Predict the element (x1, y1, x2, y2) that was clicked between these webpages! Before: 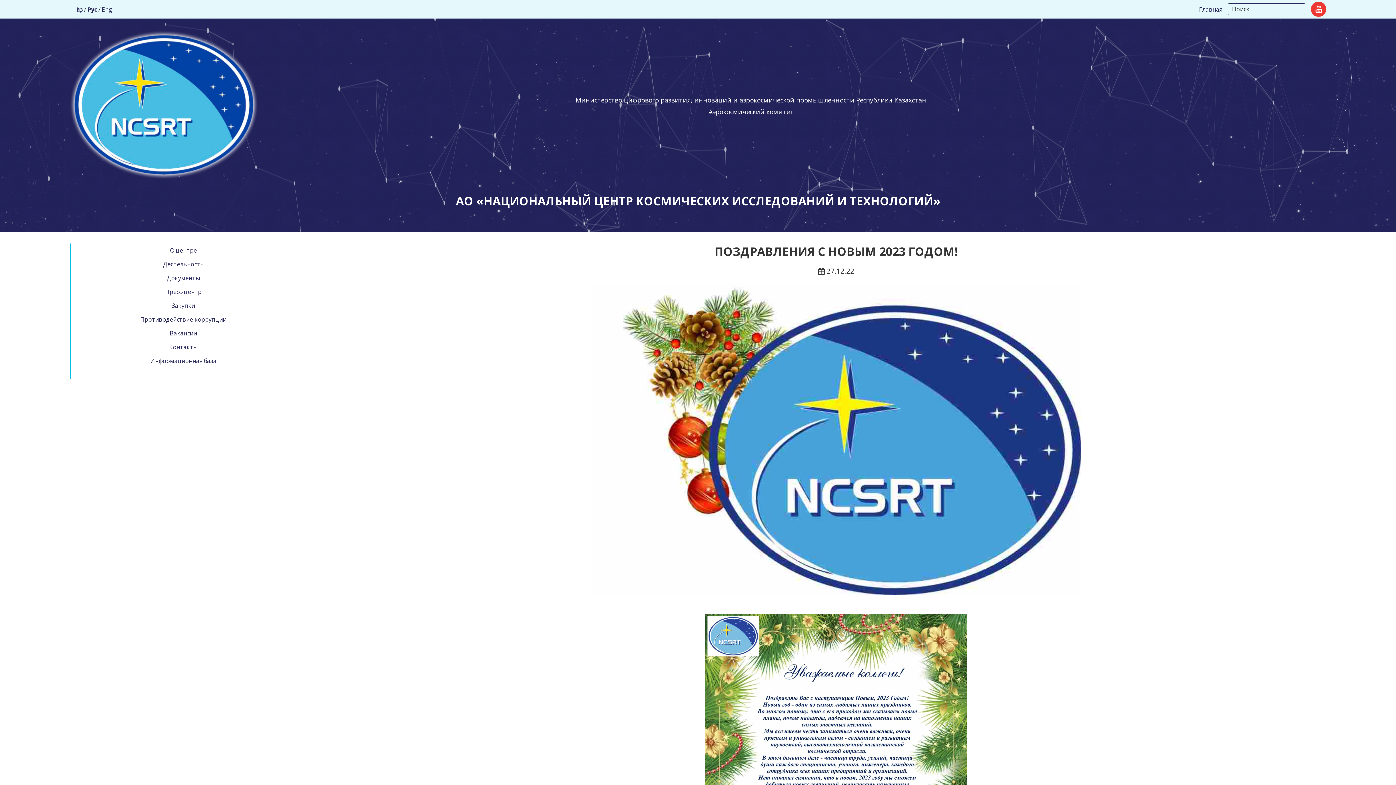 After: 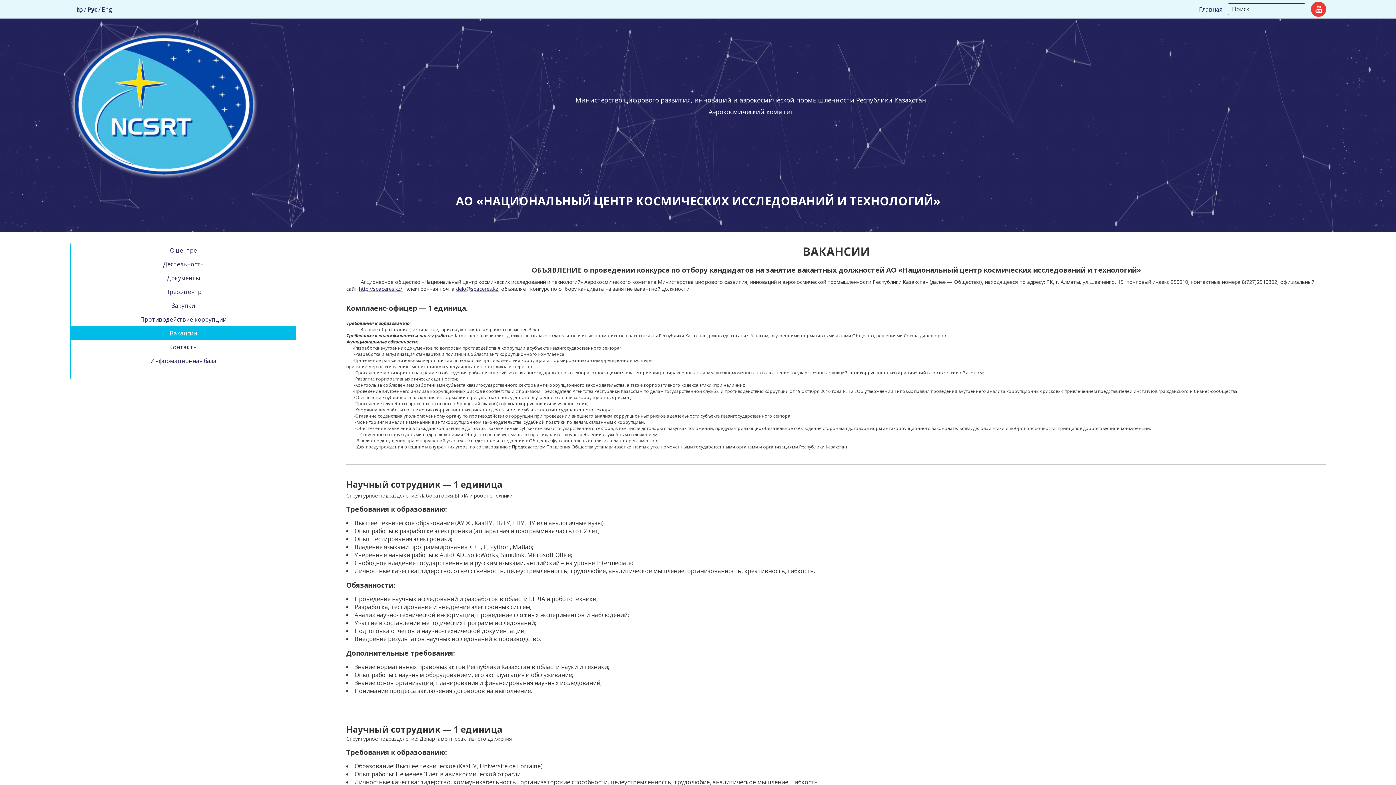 Action: label: Вакансии bbox: (70, 326, 296, 340)